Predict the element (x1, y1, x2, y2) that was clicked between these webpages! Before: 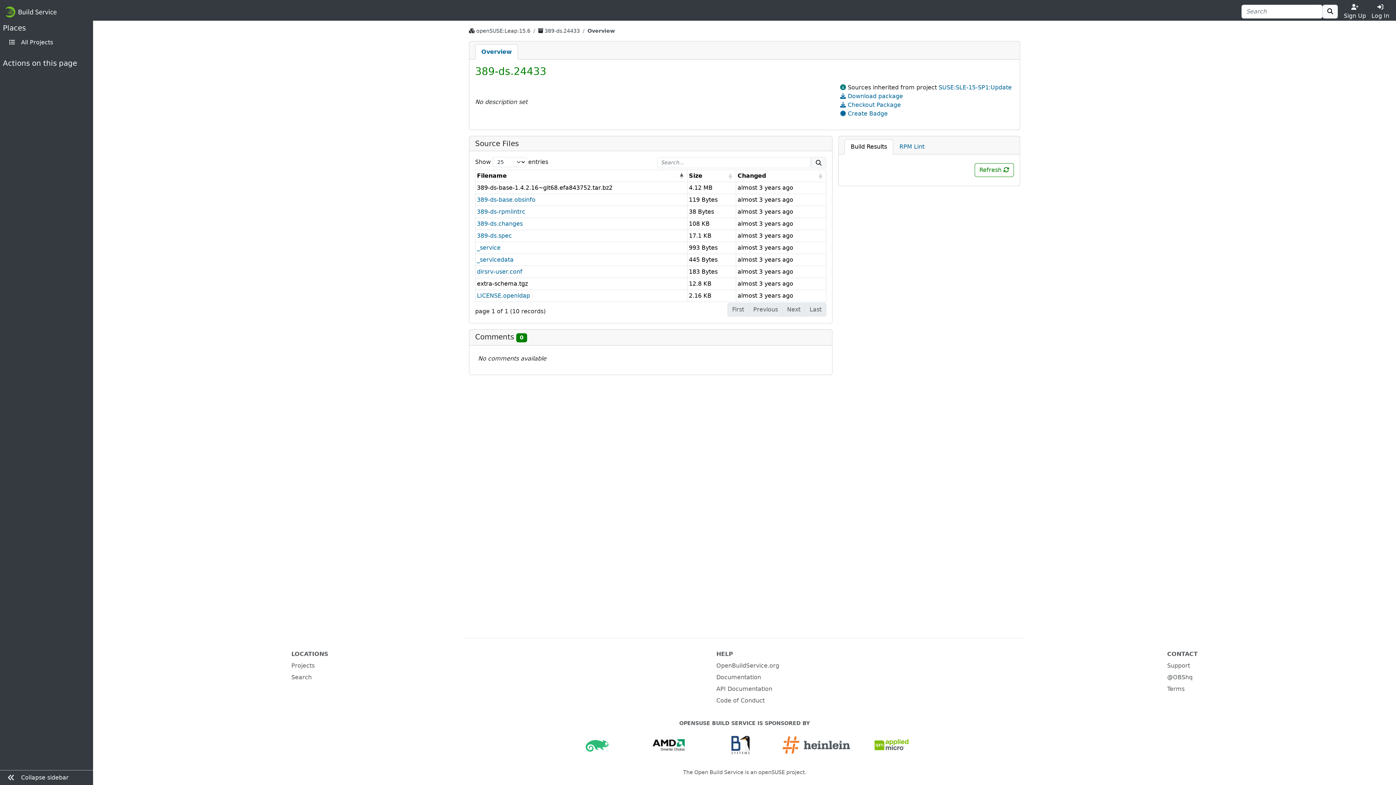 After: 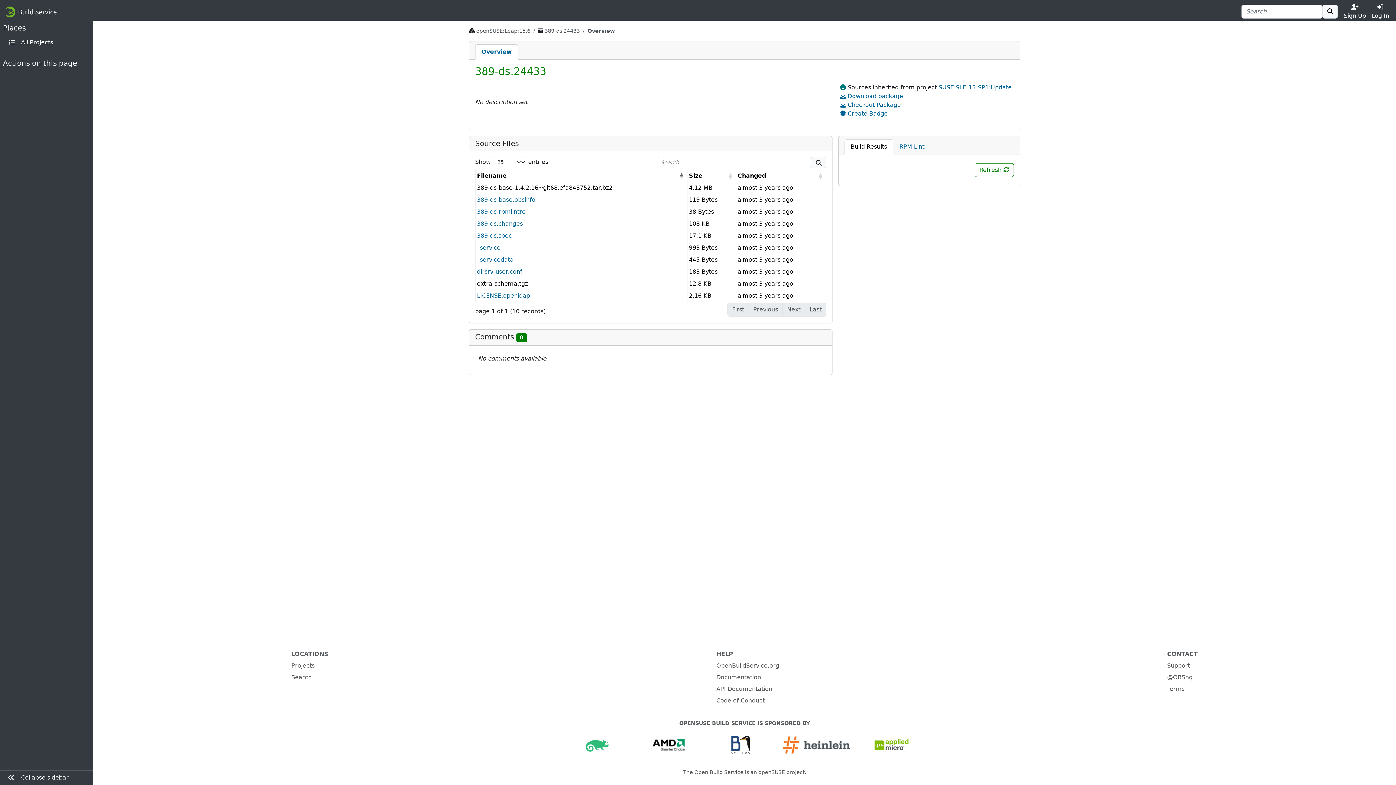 Action: bbox: (844, 139, 893, 154) label: Build Results